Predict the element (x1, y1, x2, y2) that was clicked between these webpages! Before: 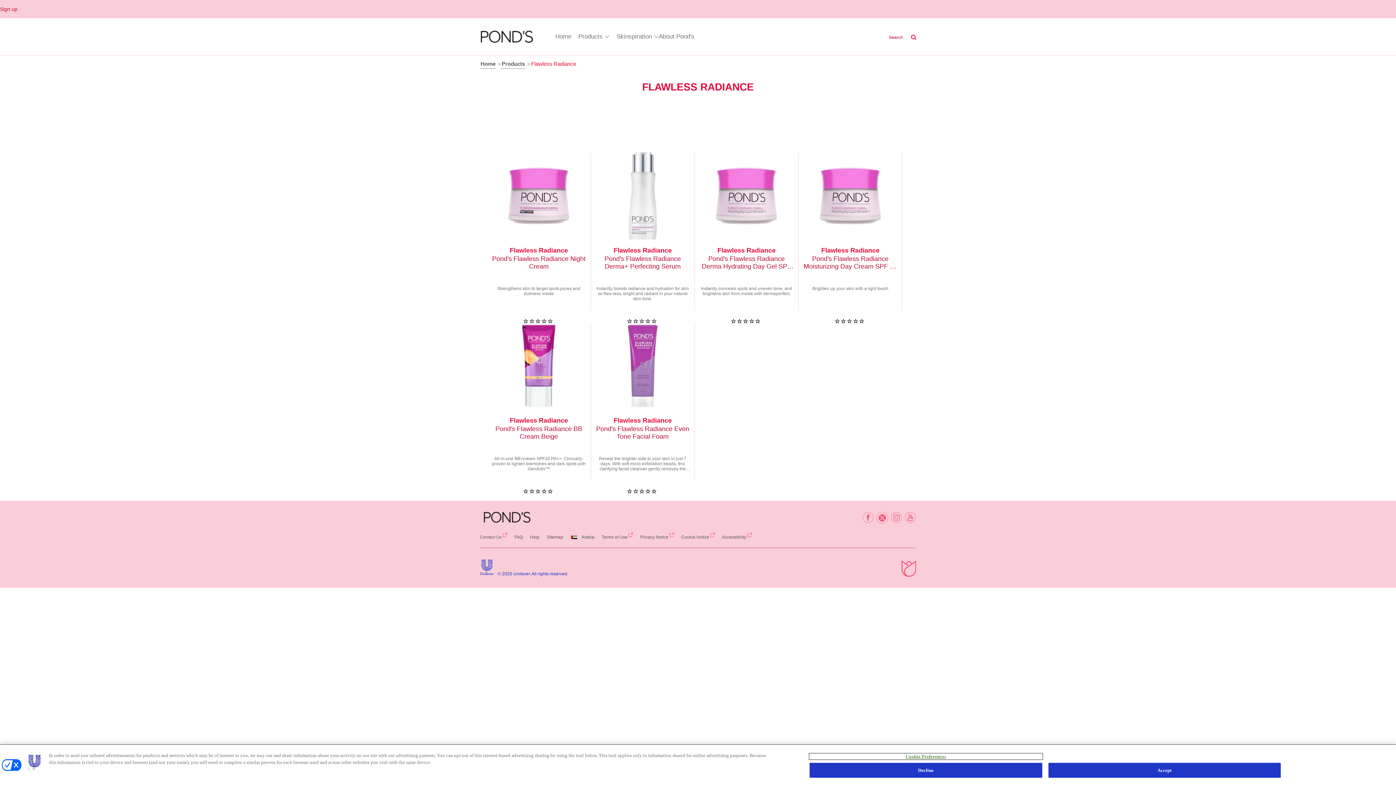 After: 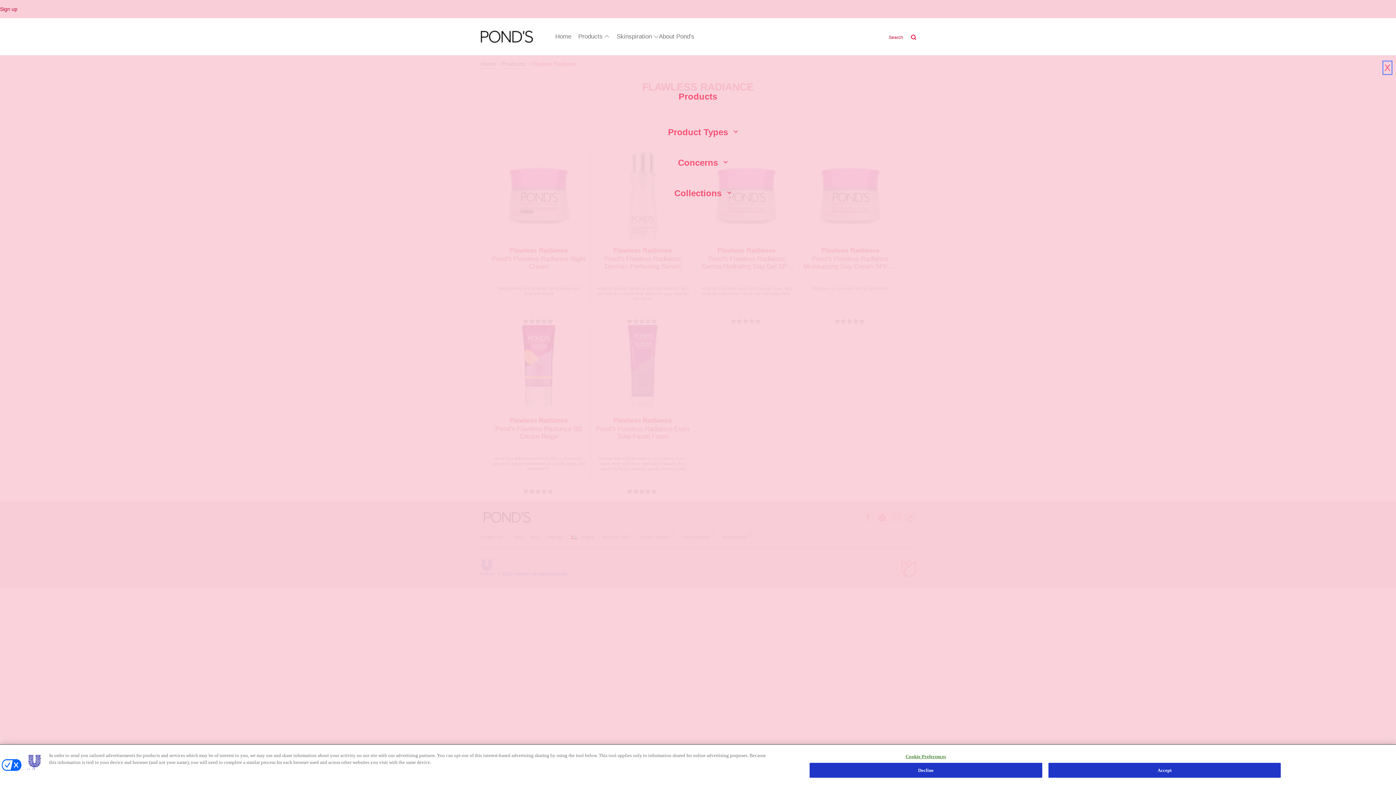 Action: label: Products bbox: (571, 25, 609, 48)